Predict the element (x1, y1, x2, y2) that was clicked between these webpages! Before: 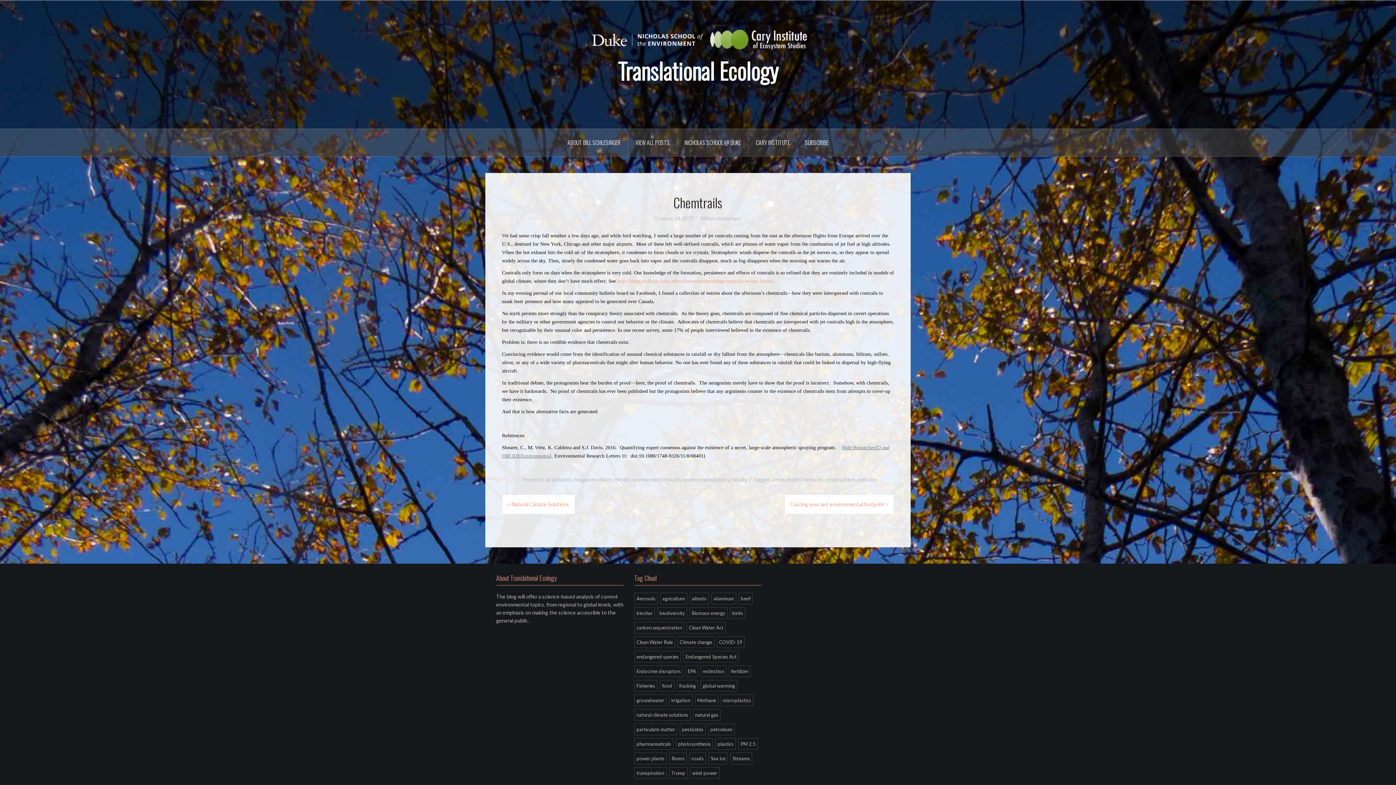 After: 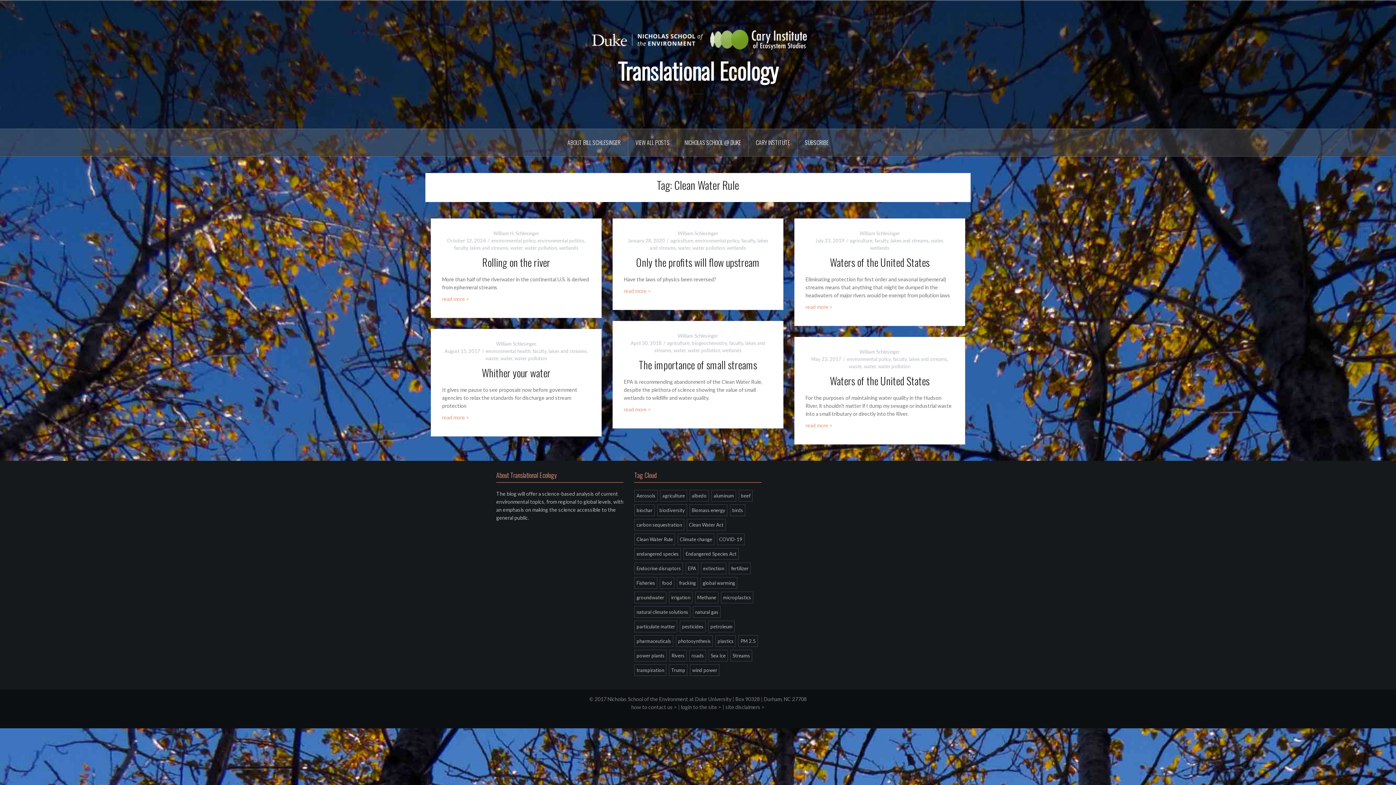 Action: label: Clean Water Rule (6 items) bbox: (634, 636, 675, 648)